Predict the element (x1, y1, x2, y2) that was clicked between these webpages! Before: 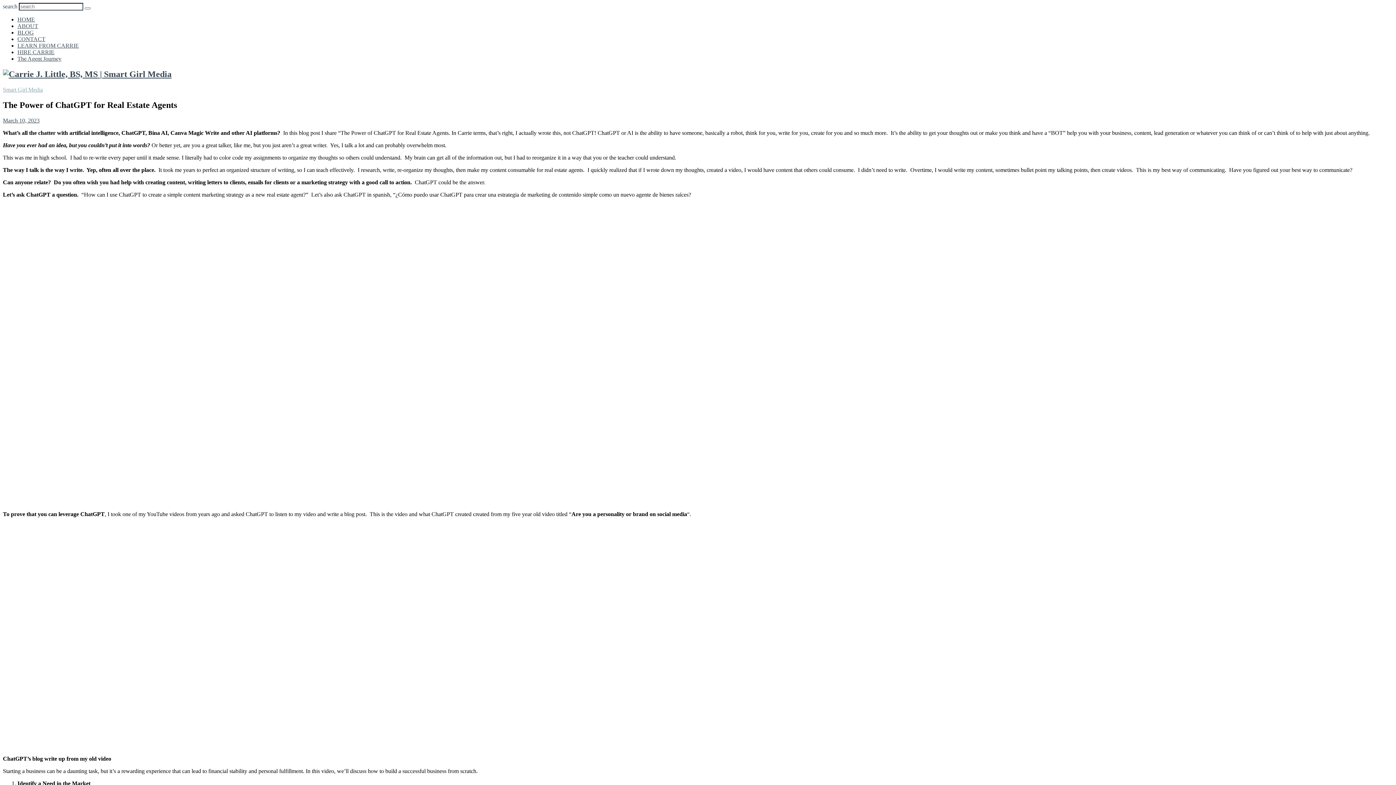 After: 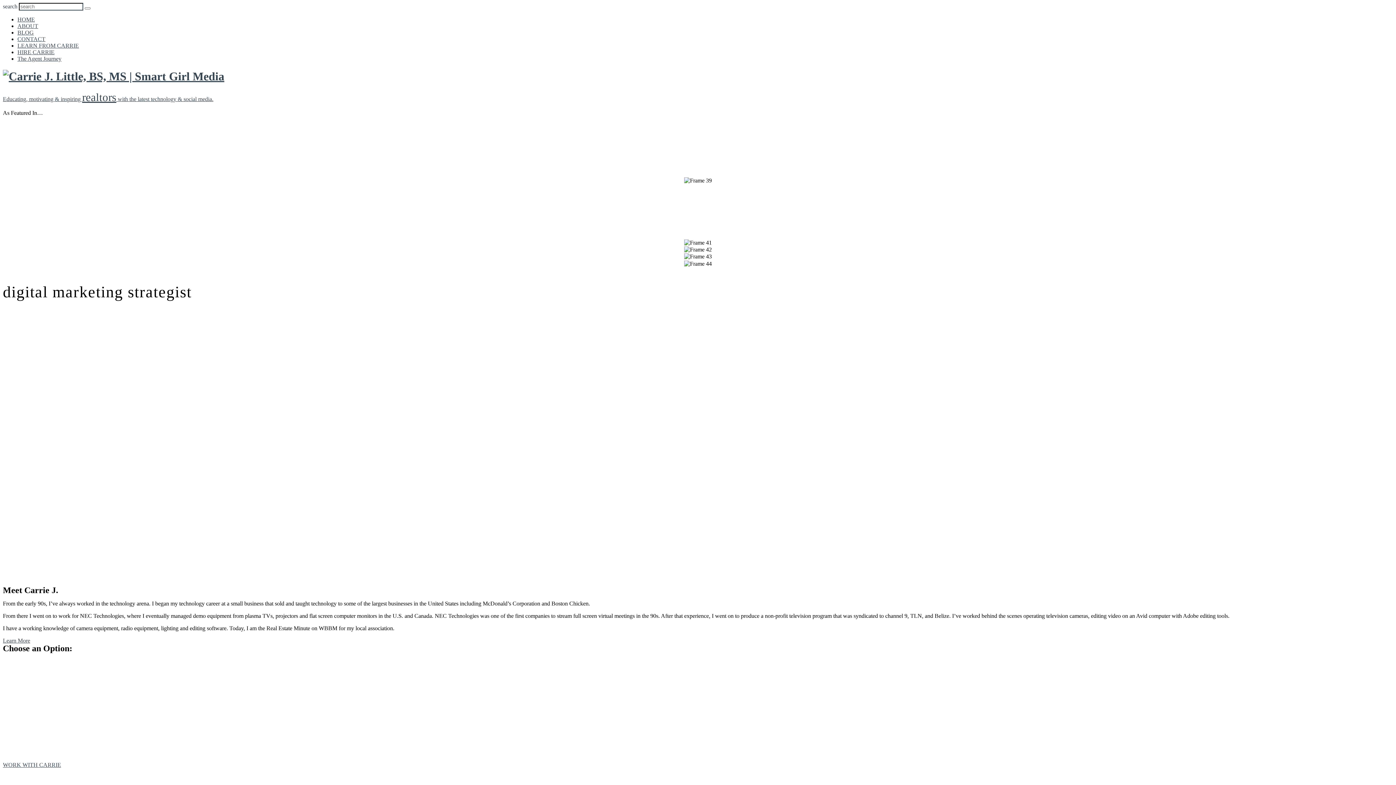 Action: bbox: (2, 69, 171, 78)